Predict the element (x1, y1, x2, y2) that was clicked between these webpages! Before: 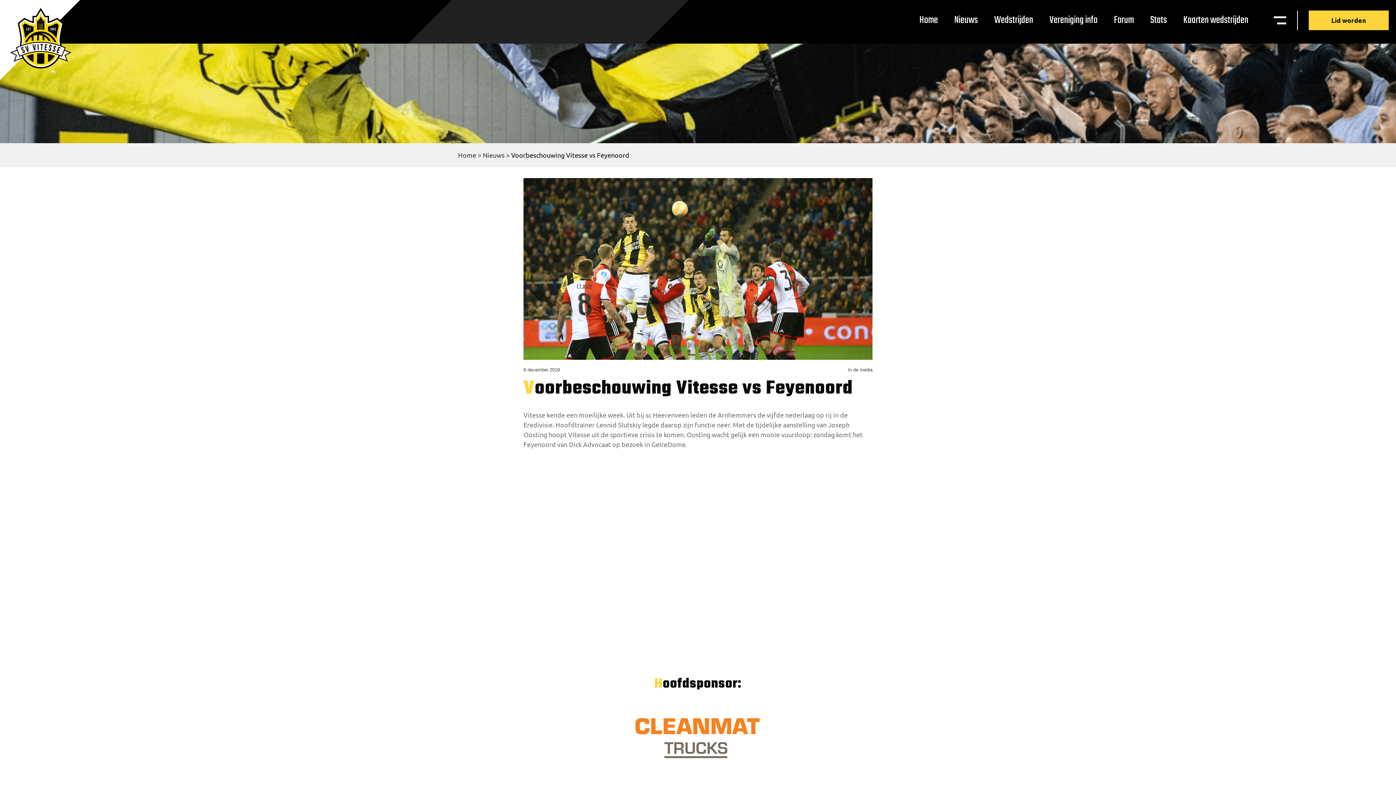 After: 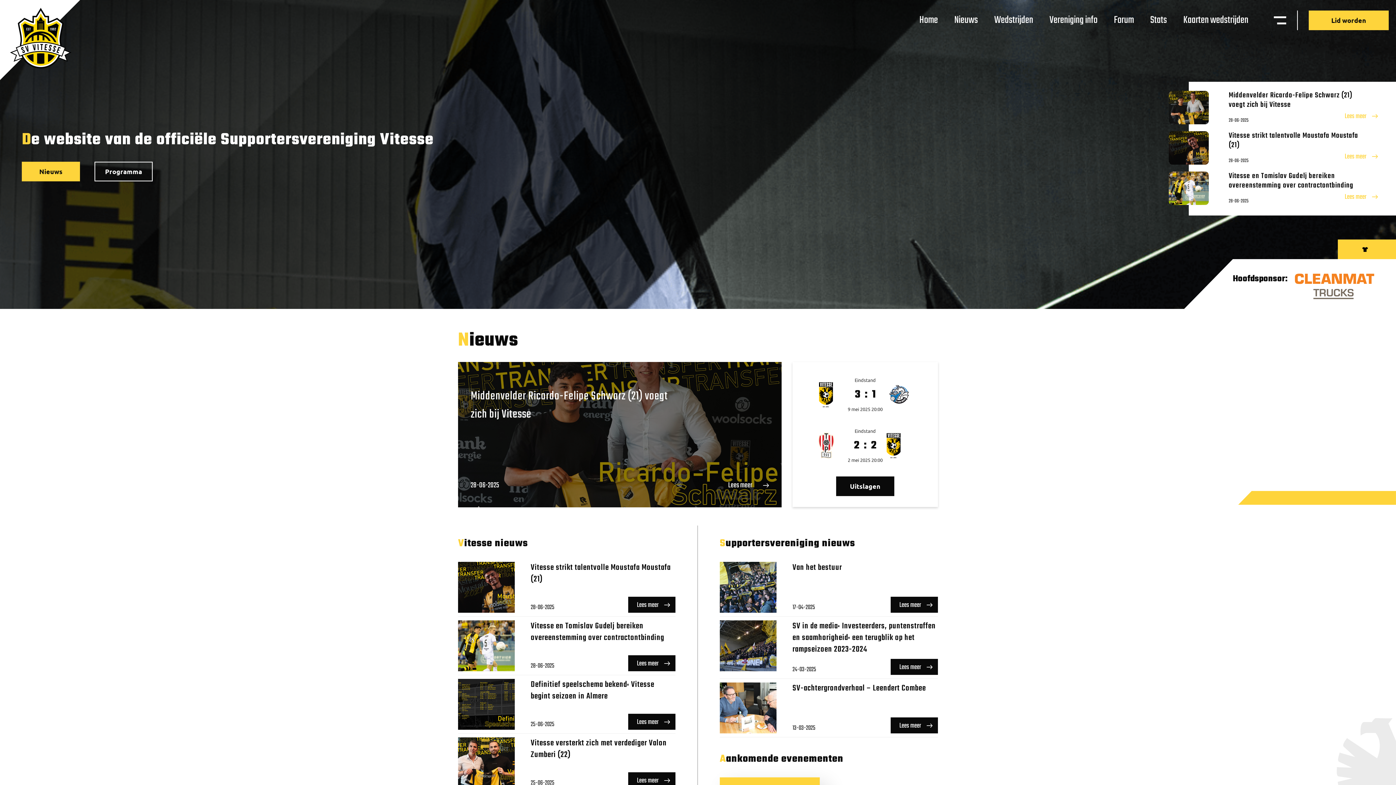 Action: bbox: (7, 7, 74, 71)